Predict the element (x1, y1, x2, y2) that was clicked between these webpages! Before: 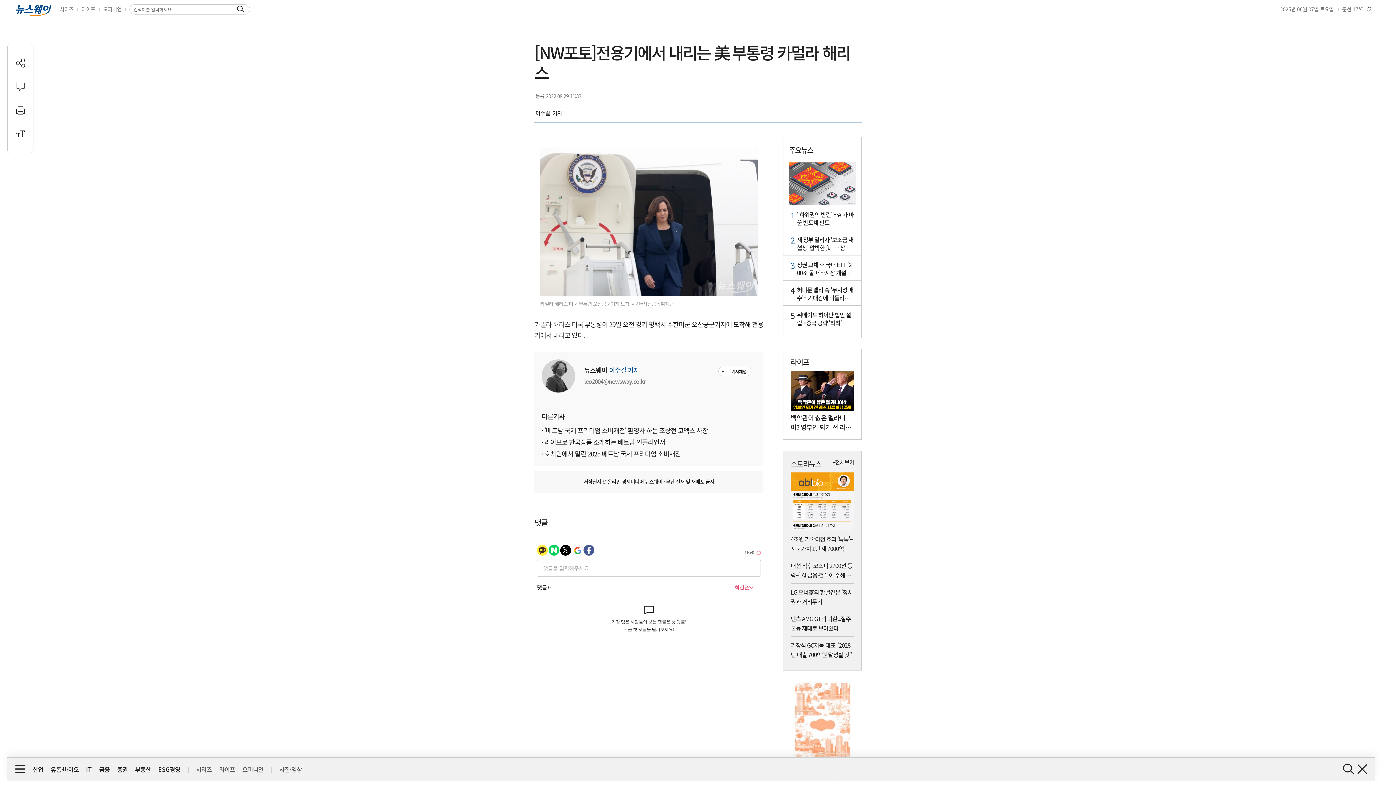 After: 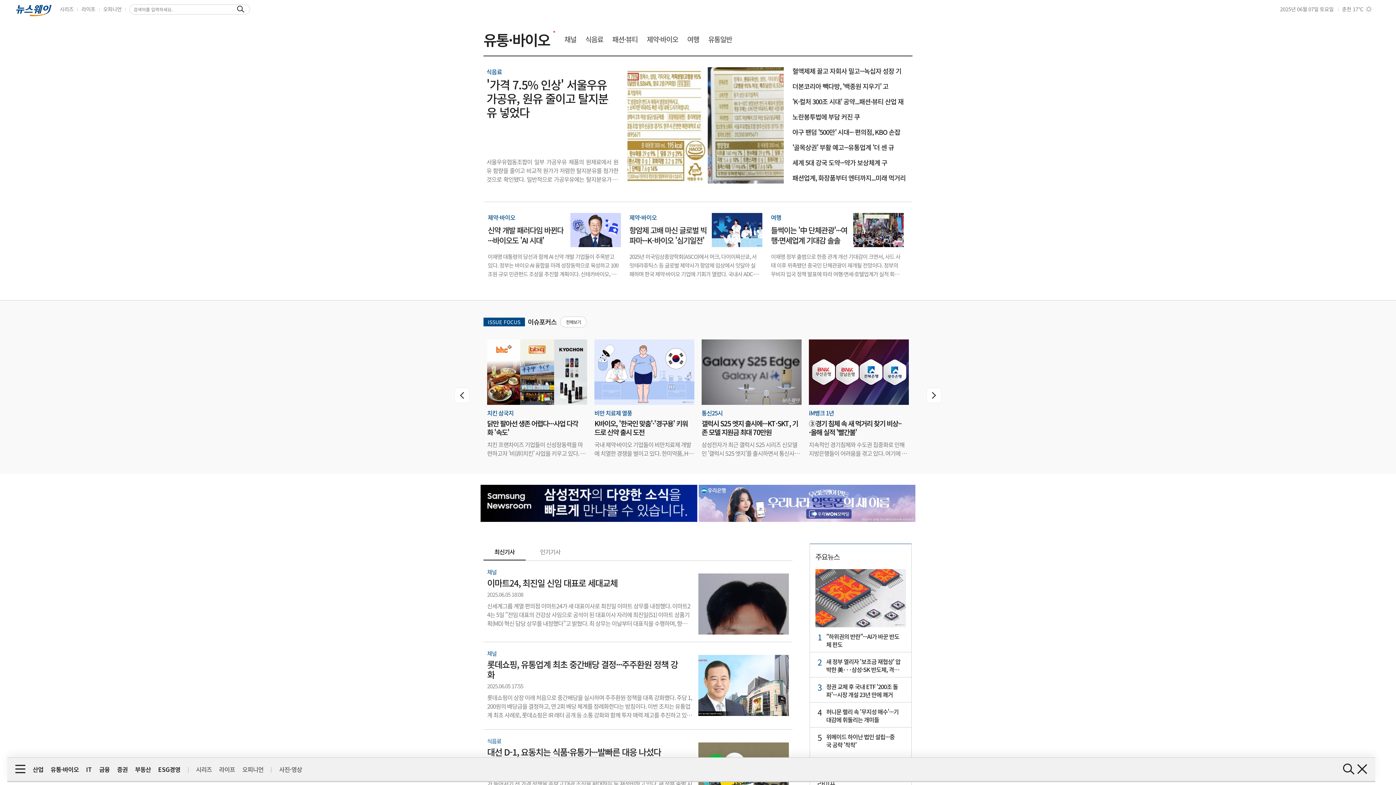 Action: label: 유통·바이오 bbox: (50, 758, 78, 766)